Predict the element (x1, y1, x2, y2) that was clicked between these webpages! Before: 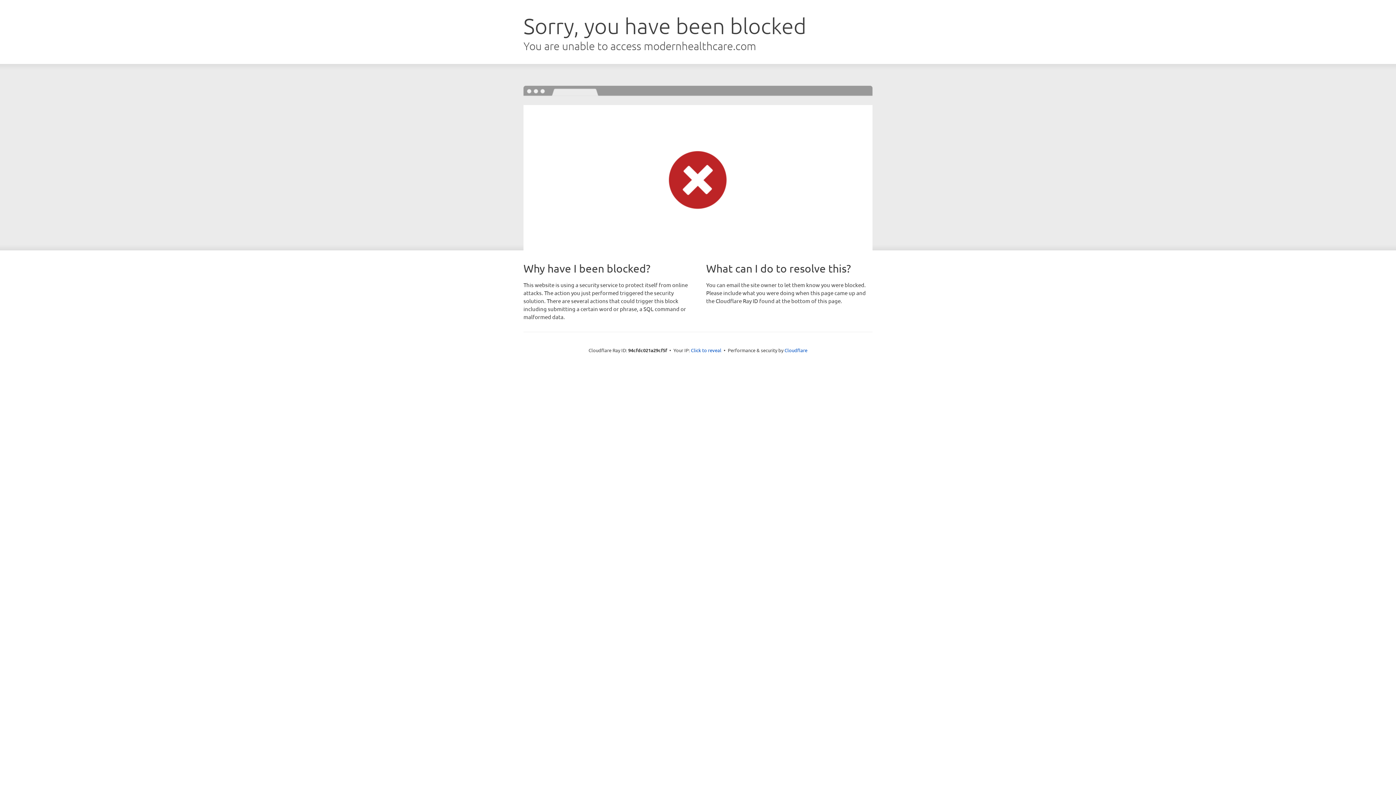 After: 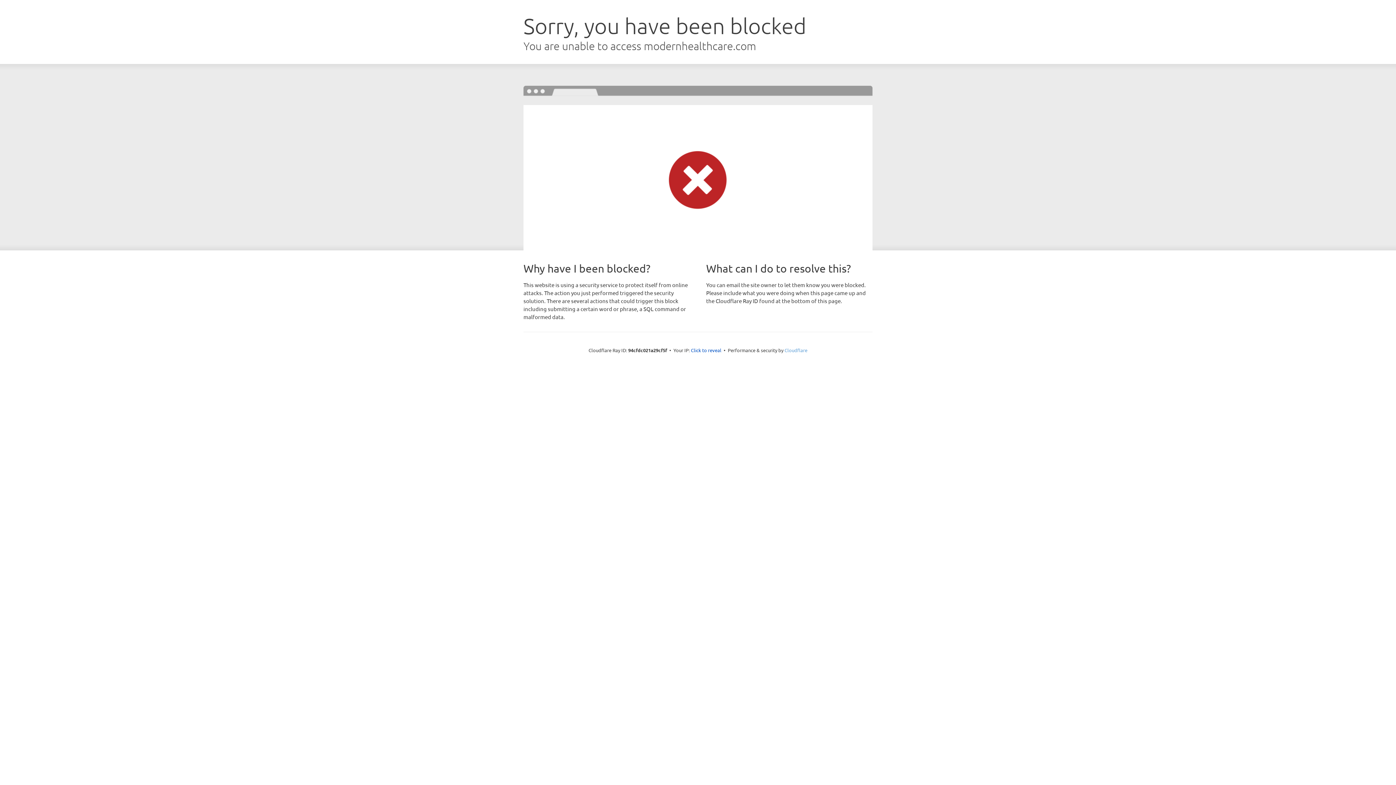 Action: label: Cloudflare bbox: (784, 347, 807, 353)